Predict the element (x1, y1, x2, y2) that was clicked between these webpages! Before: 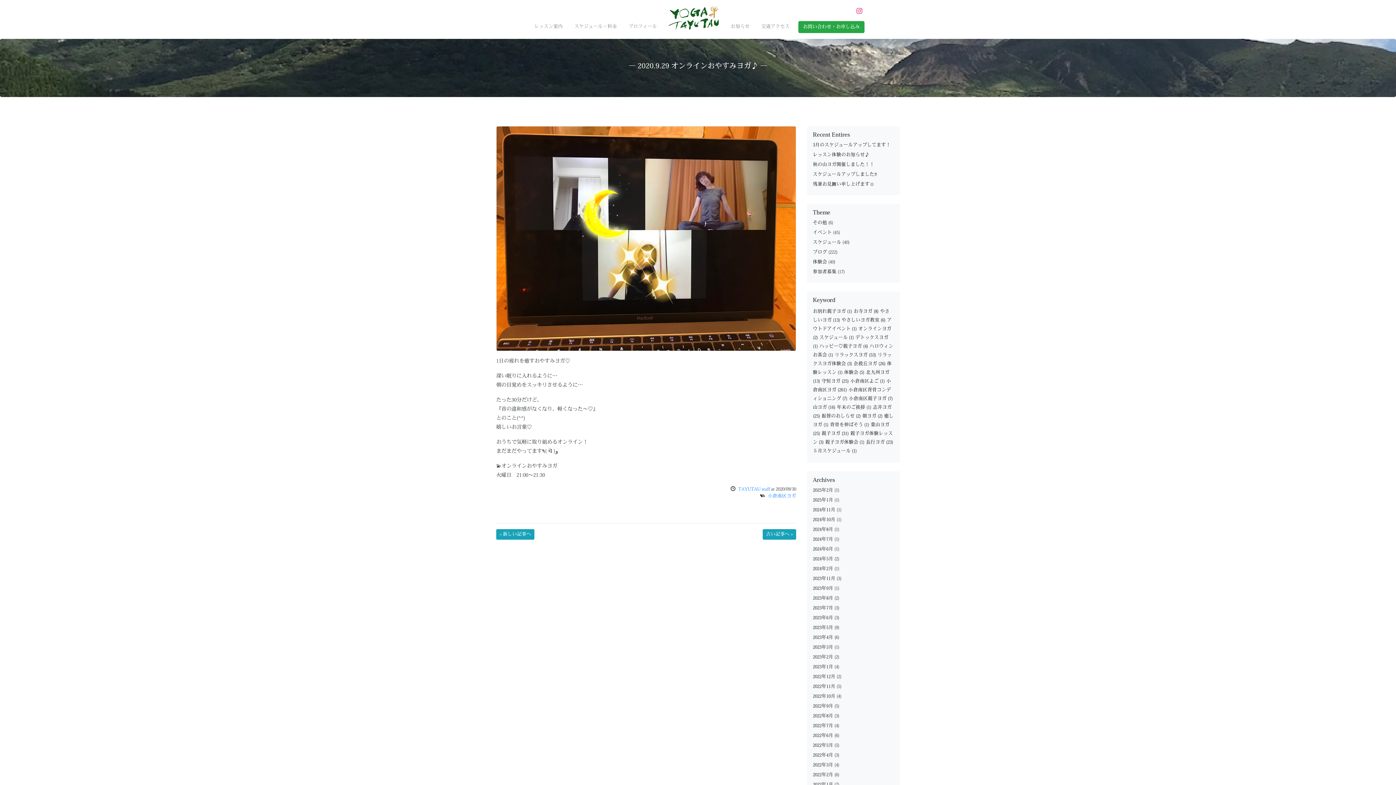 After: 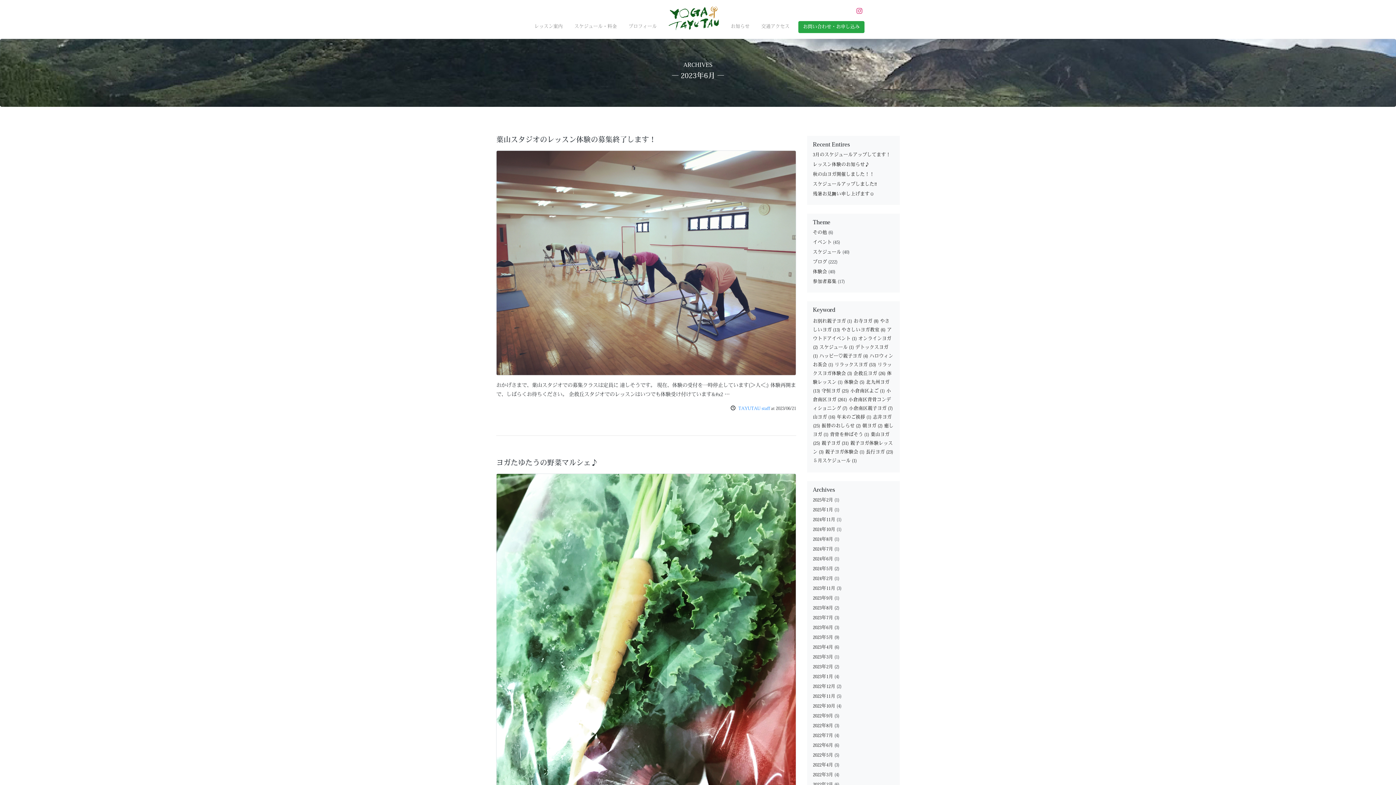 Action: label: 2023年6月 bbox: (813, 615, 833, 620)